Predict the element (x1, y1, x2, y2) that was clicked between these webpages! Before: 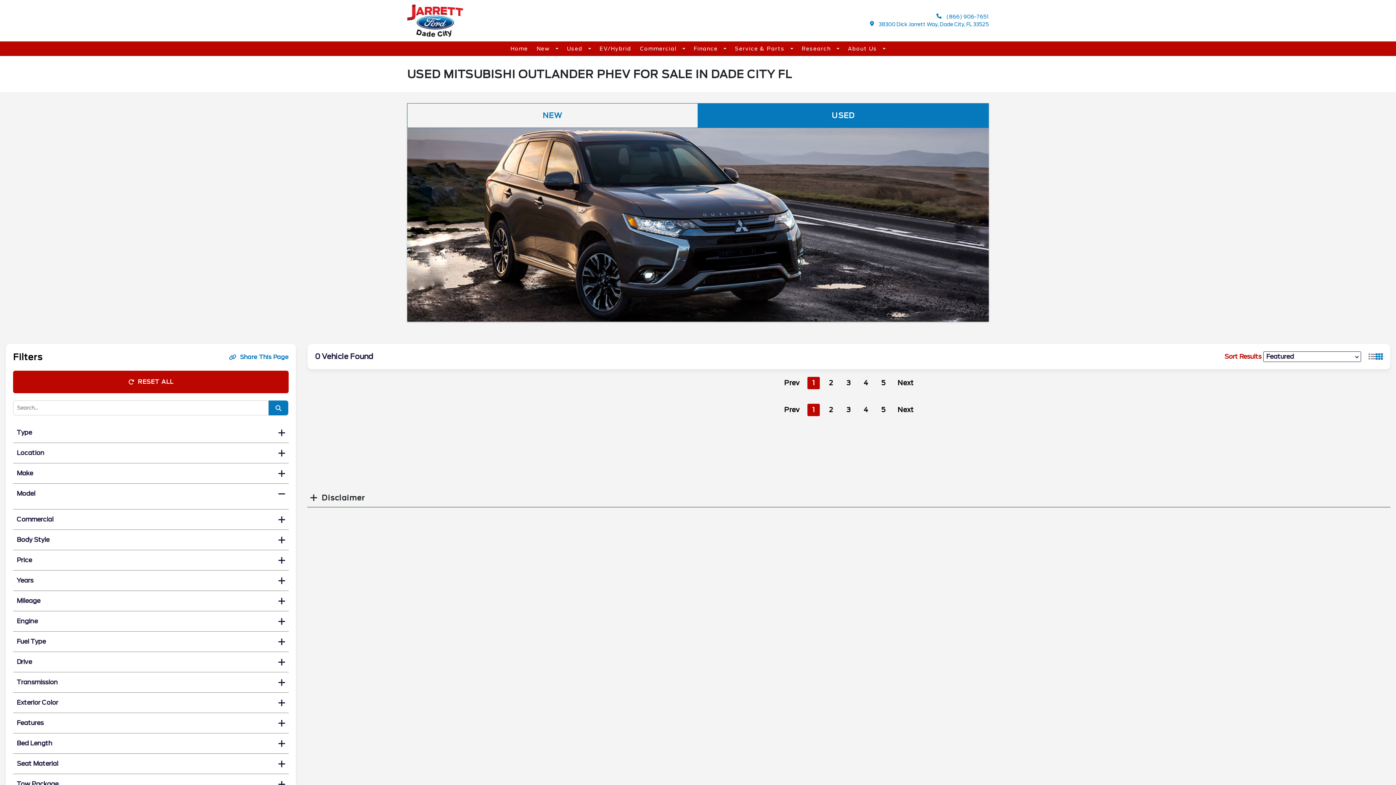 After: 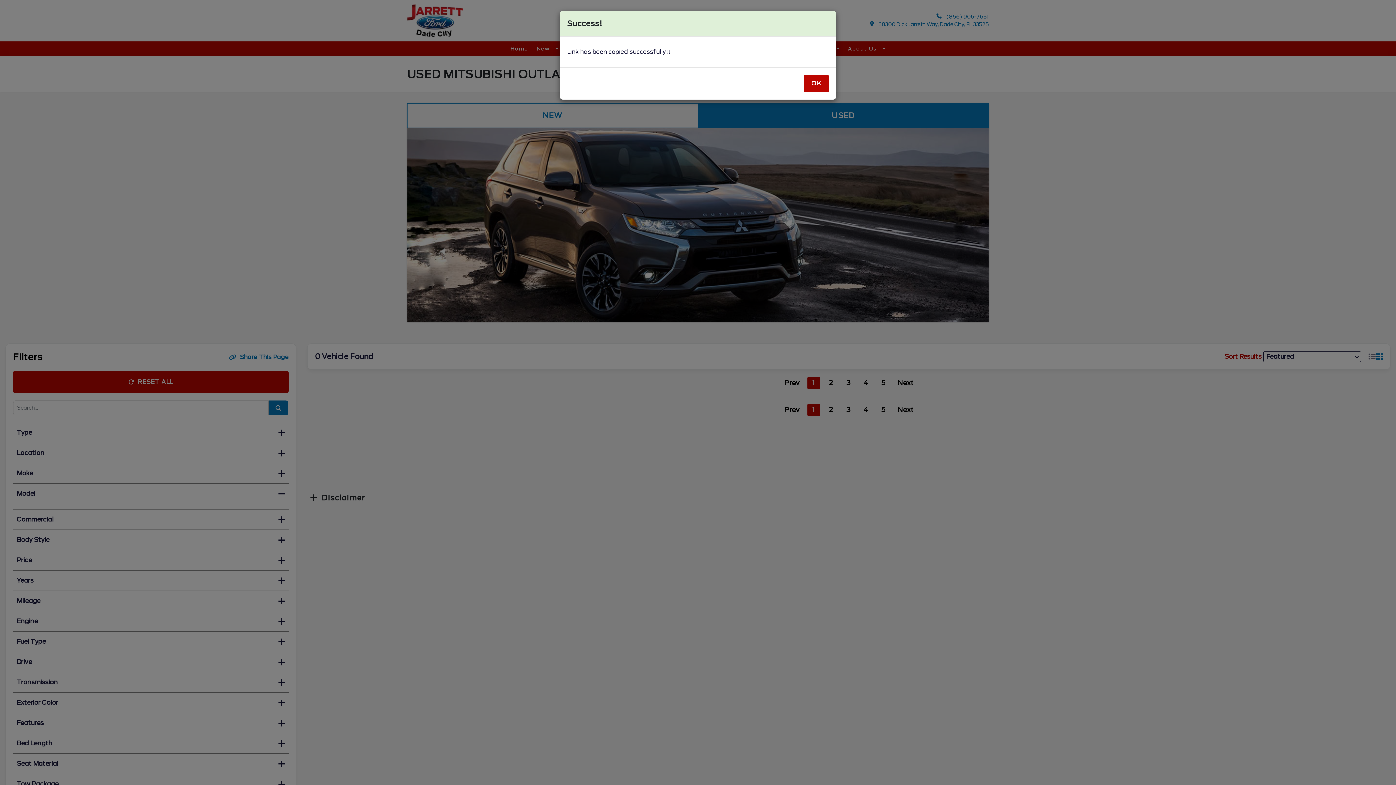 Action: bbox: (229, 353, 288, 361) label: Share This Page